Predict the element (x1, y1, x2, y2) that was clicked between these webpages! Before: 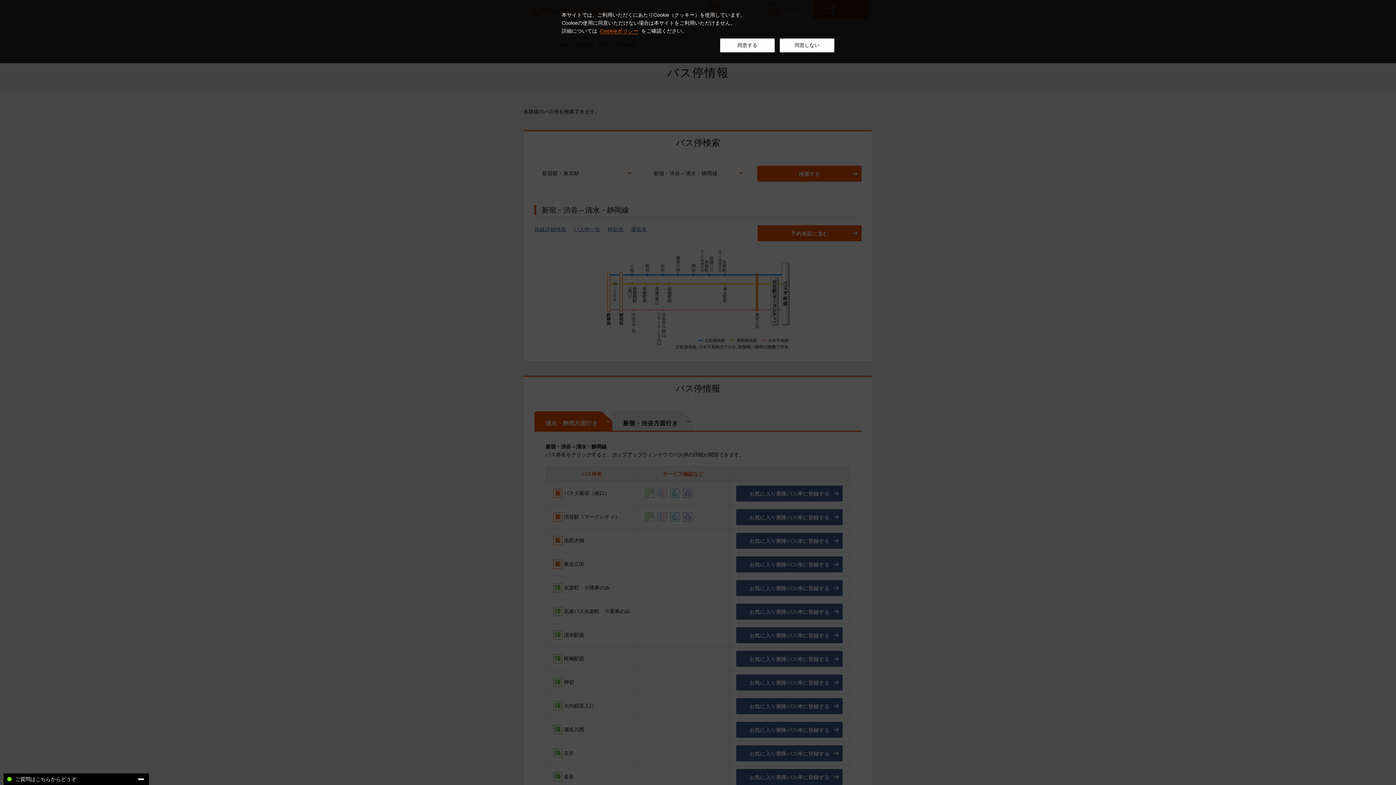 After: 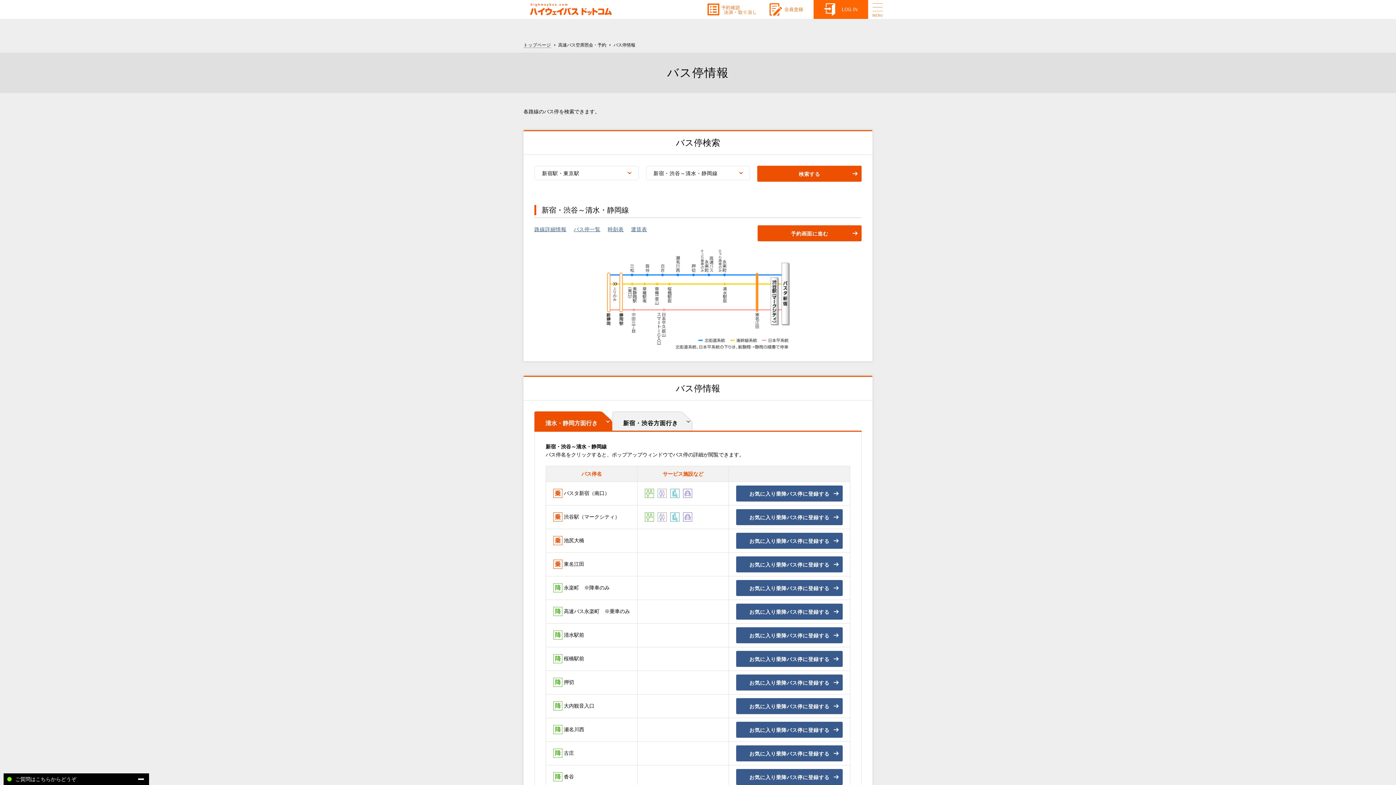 Action: label: 同意する bbox: (720, 38, 774, 52)